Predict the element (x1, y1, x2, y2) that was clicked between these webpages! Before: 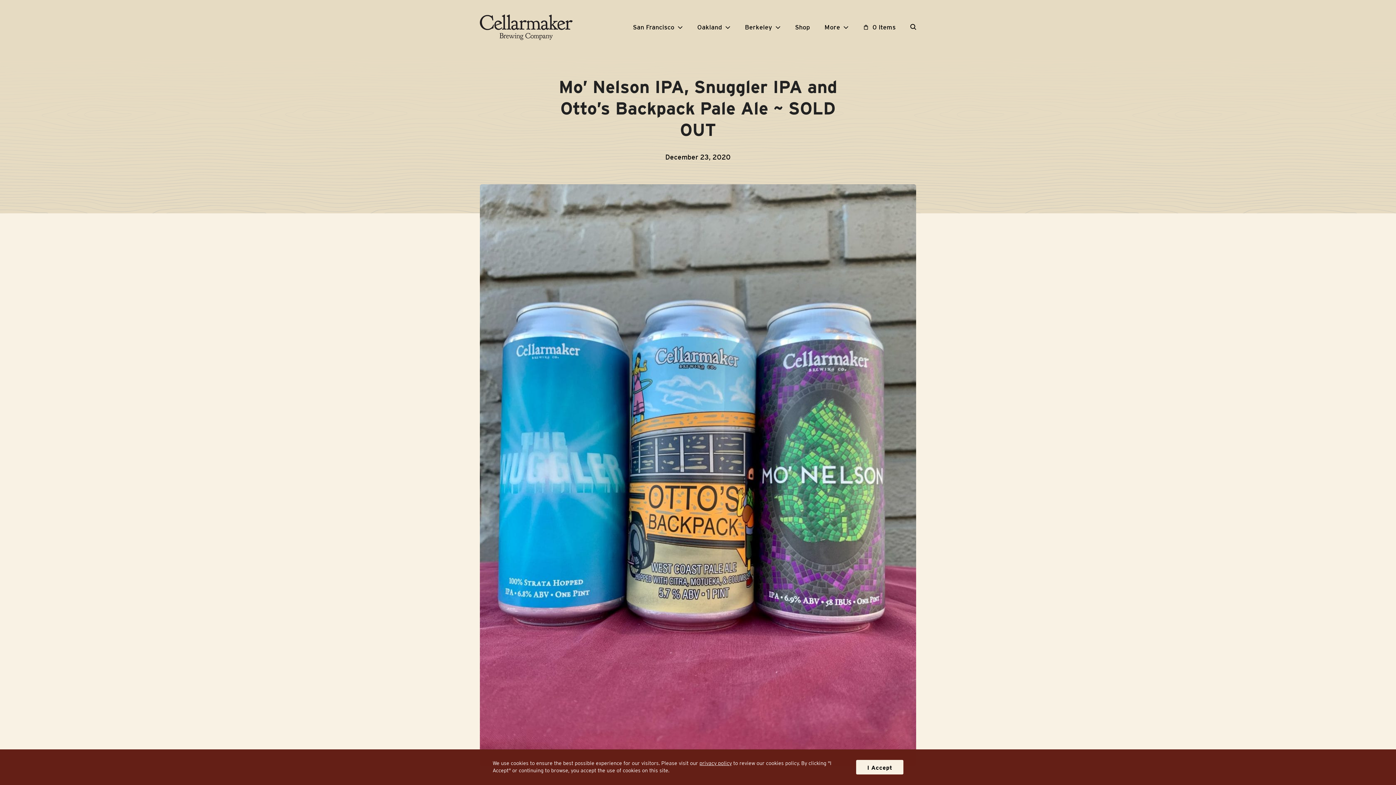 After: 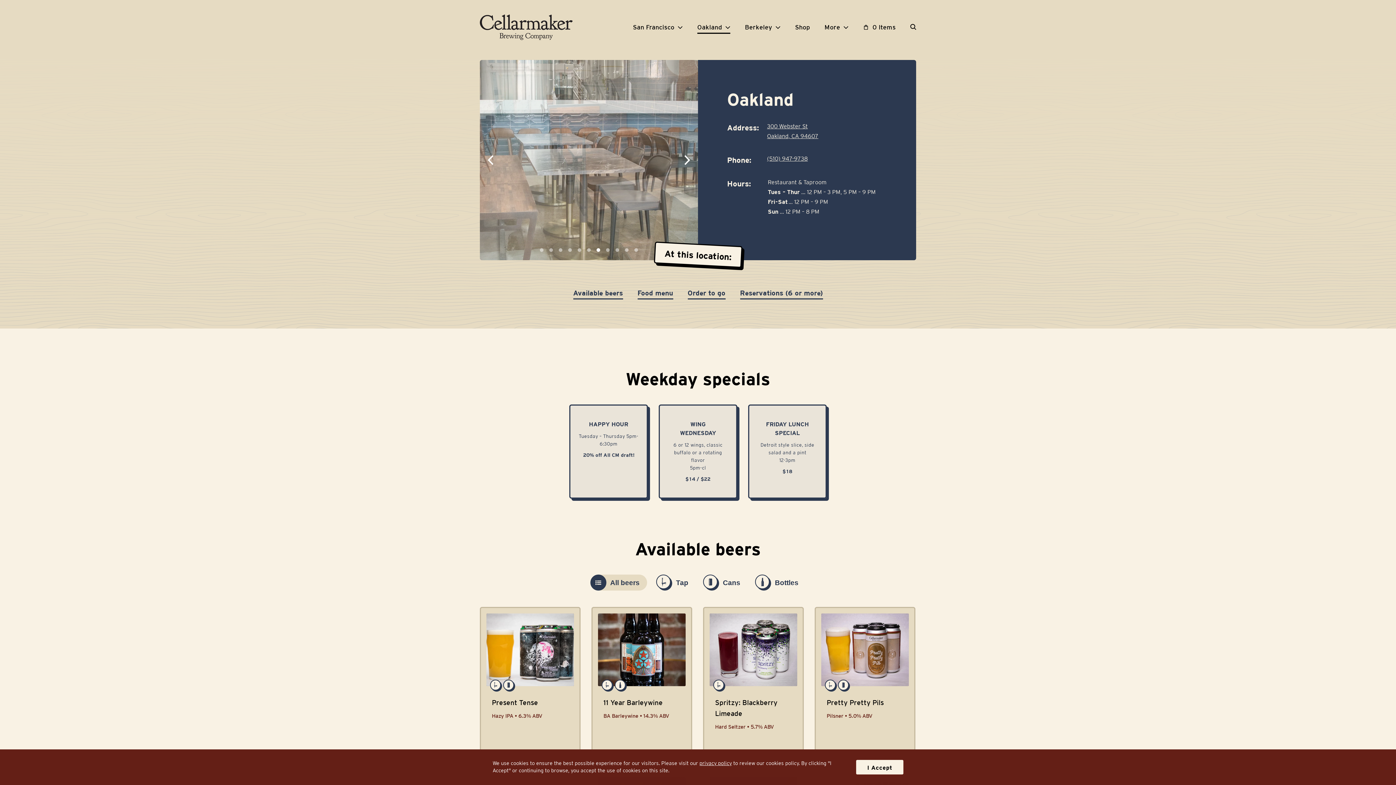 Action: bbox: (697, 19, 730, 35) label: Oakland 